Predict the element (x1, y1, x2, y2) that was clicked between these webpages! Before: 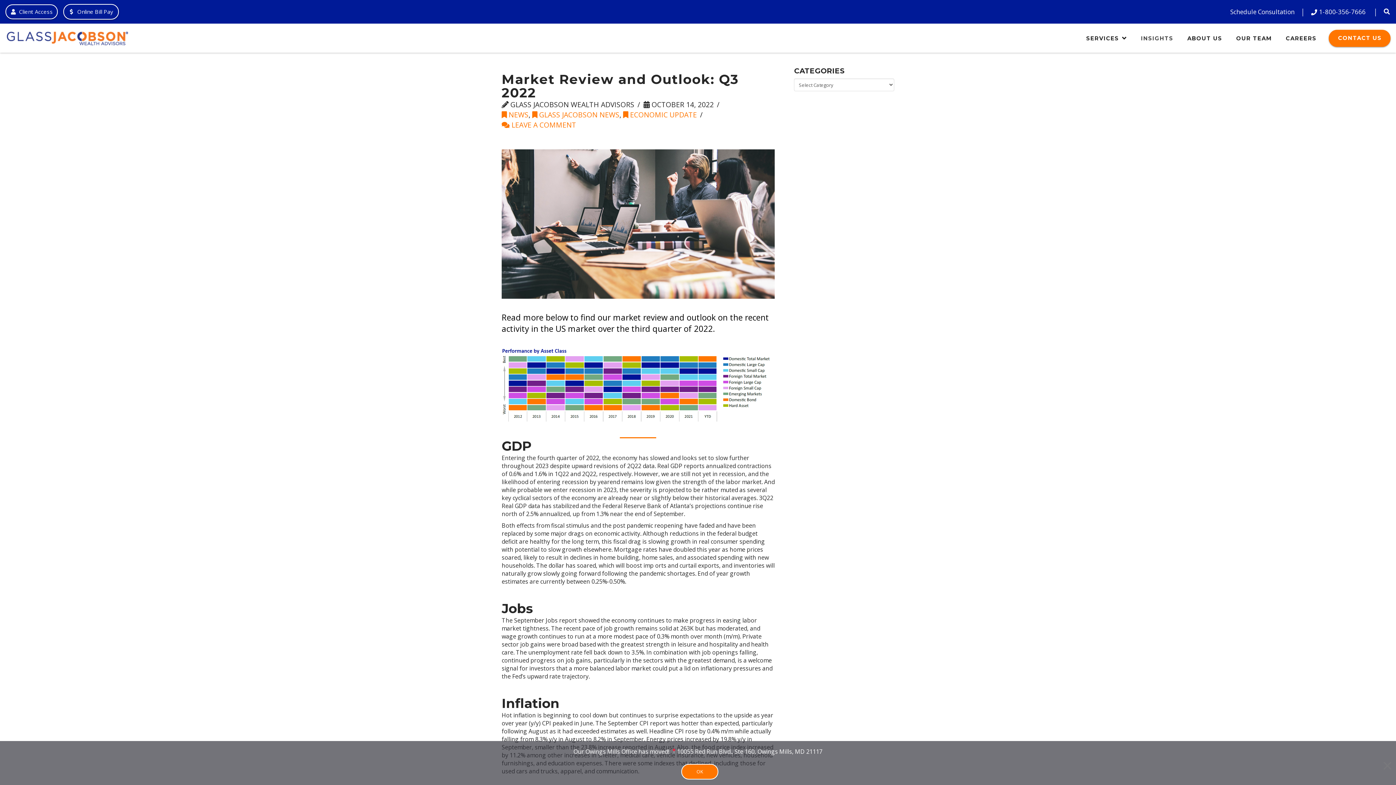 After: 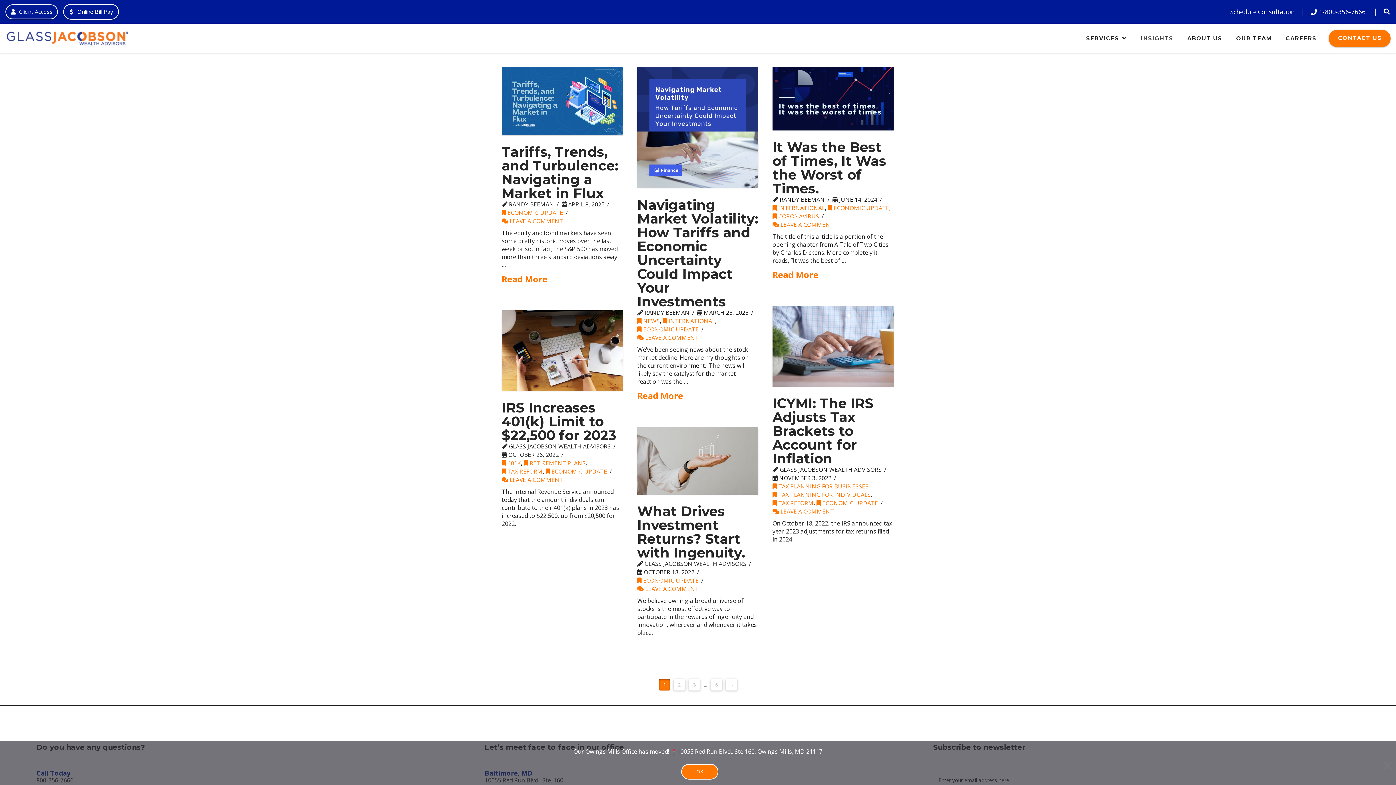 Action: bbox: (623, 109, 697, 119) label:  ECONOMIC UPDATE